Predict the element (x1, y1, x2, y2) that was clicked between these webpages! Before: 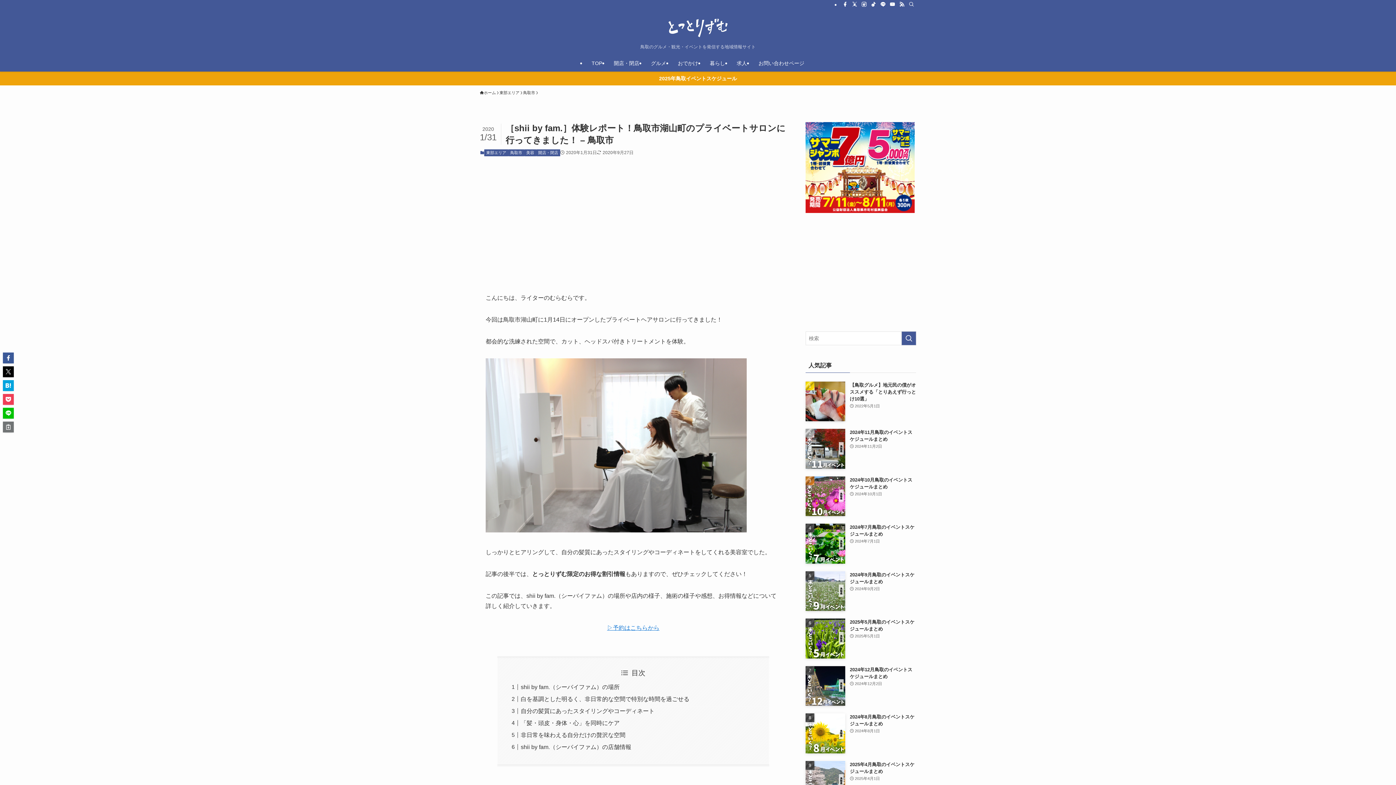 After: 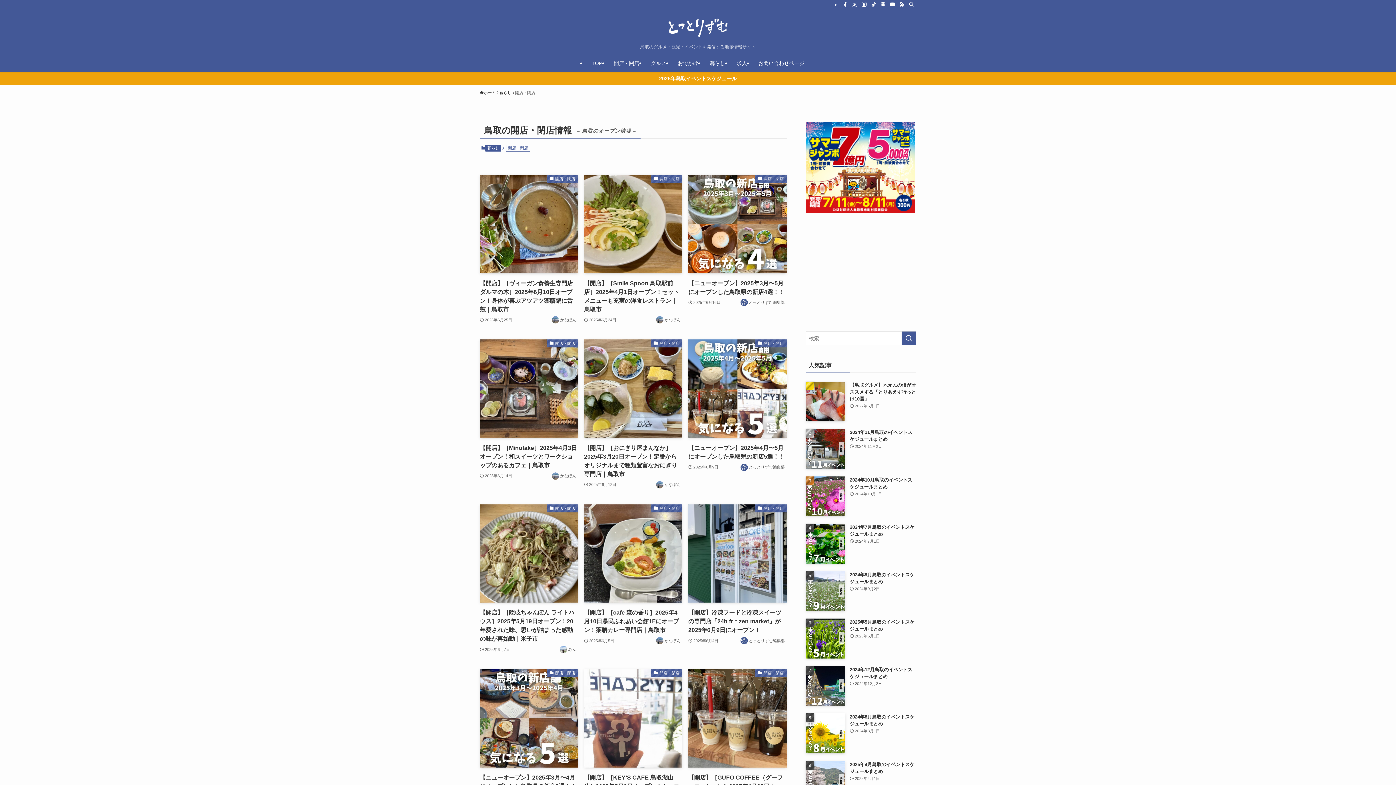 Action: label: 開店・閉店 bbox: (608, 54, 645, 71)